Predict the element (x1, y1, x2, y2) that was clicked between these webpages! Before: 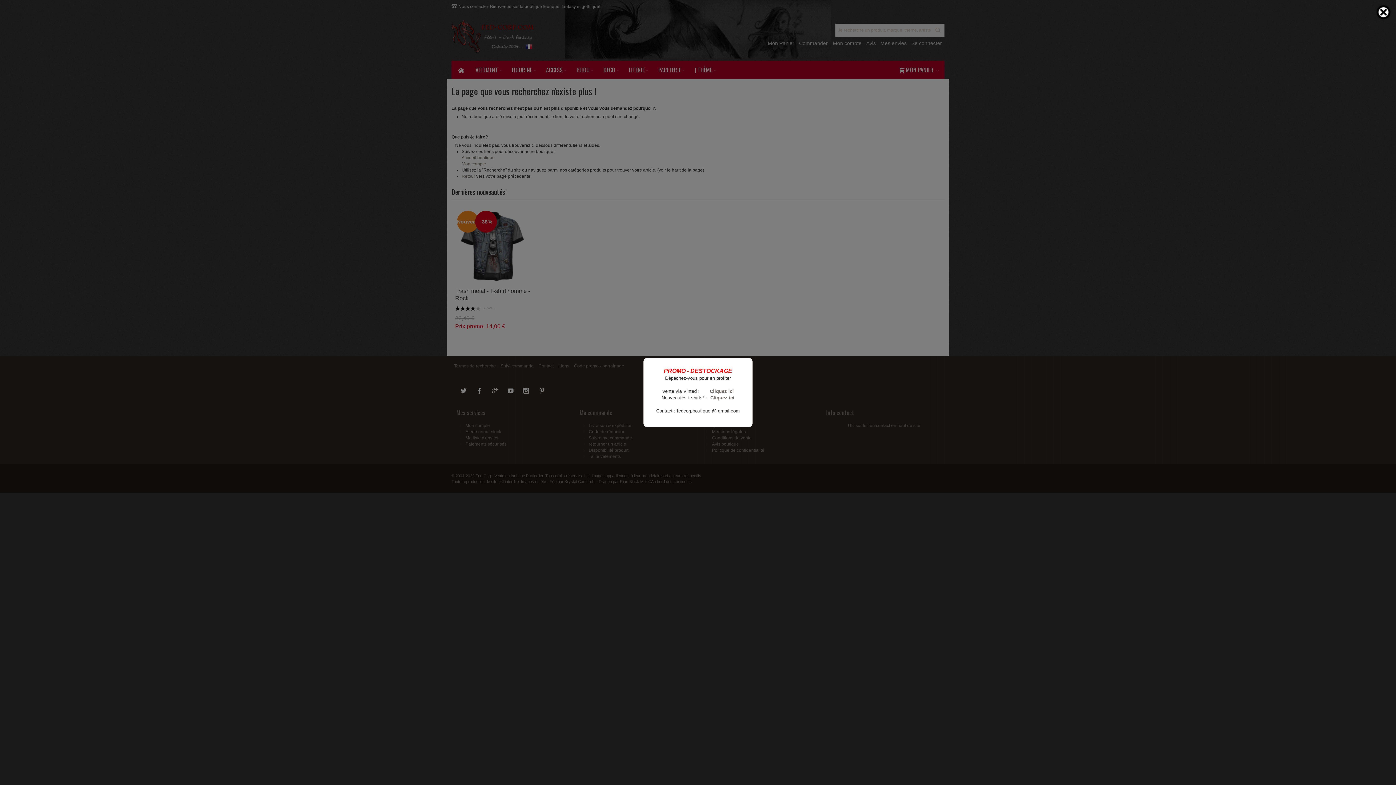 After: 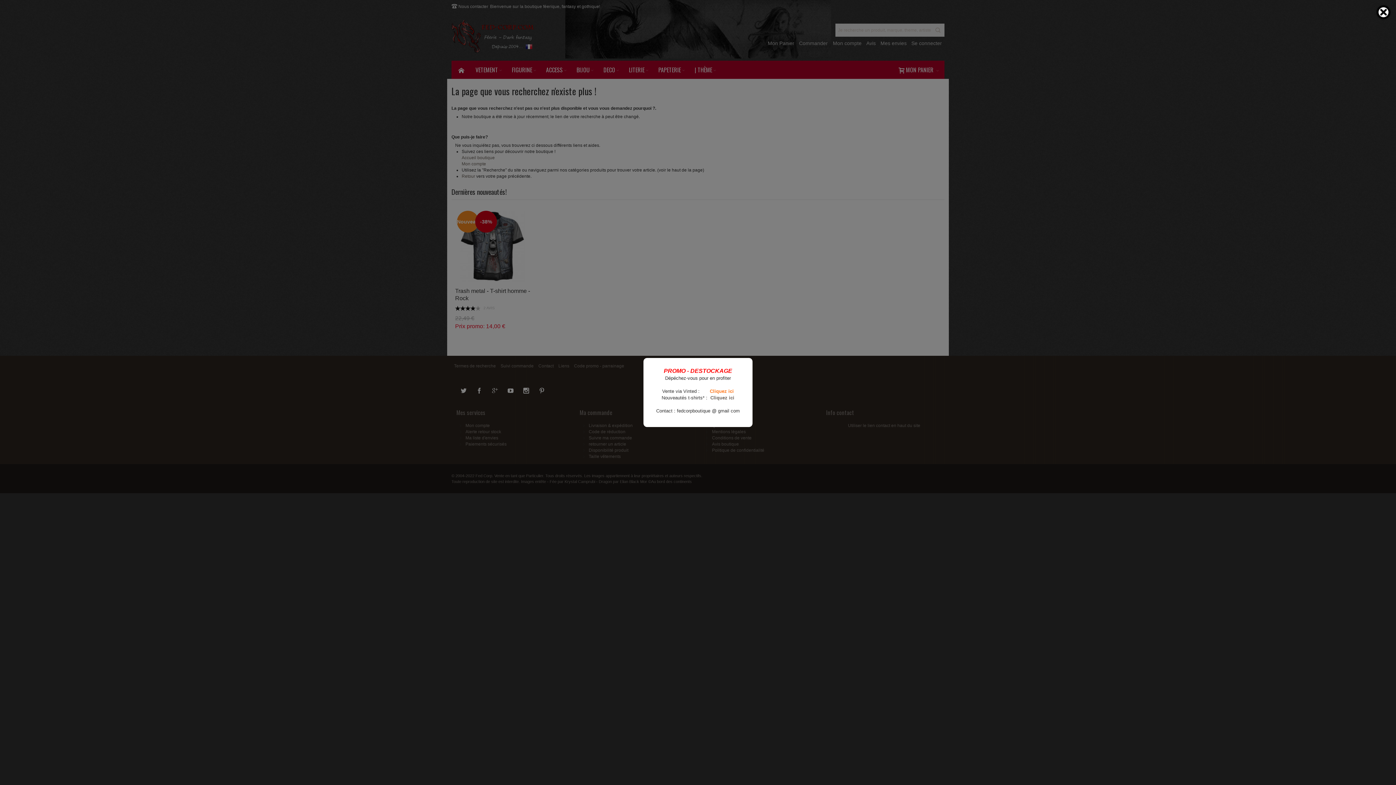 Action: label: Cliquez ici bbox: (710, 388, 734, 394)